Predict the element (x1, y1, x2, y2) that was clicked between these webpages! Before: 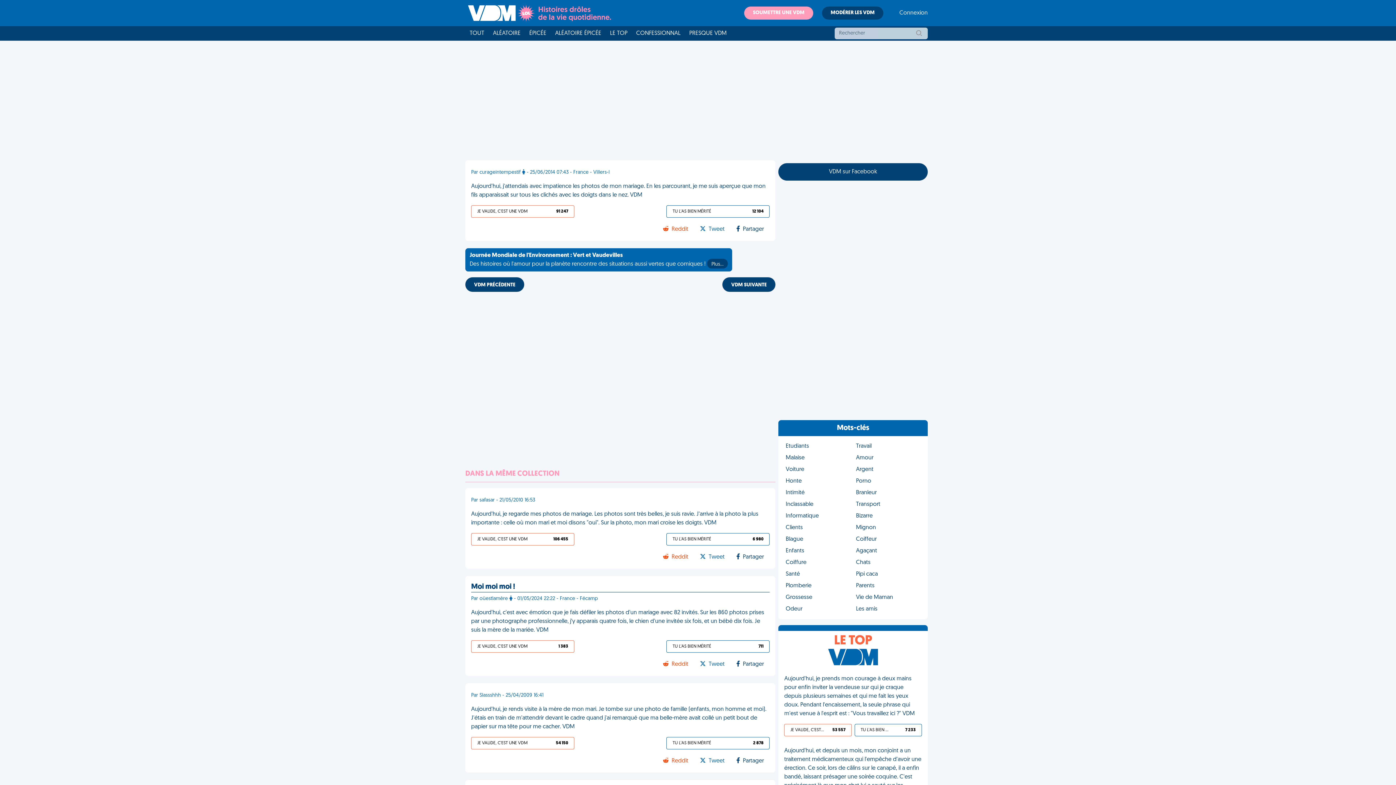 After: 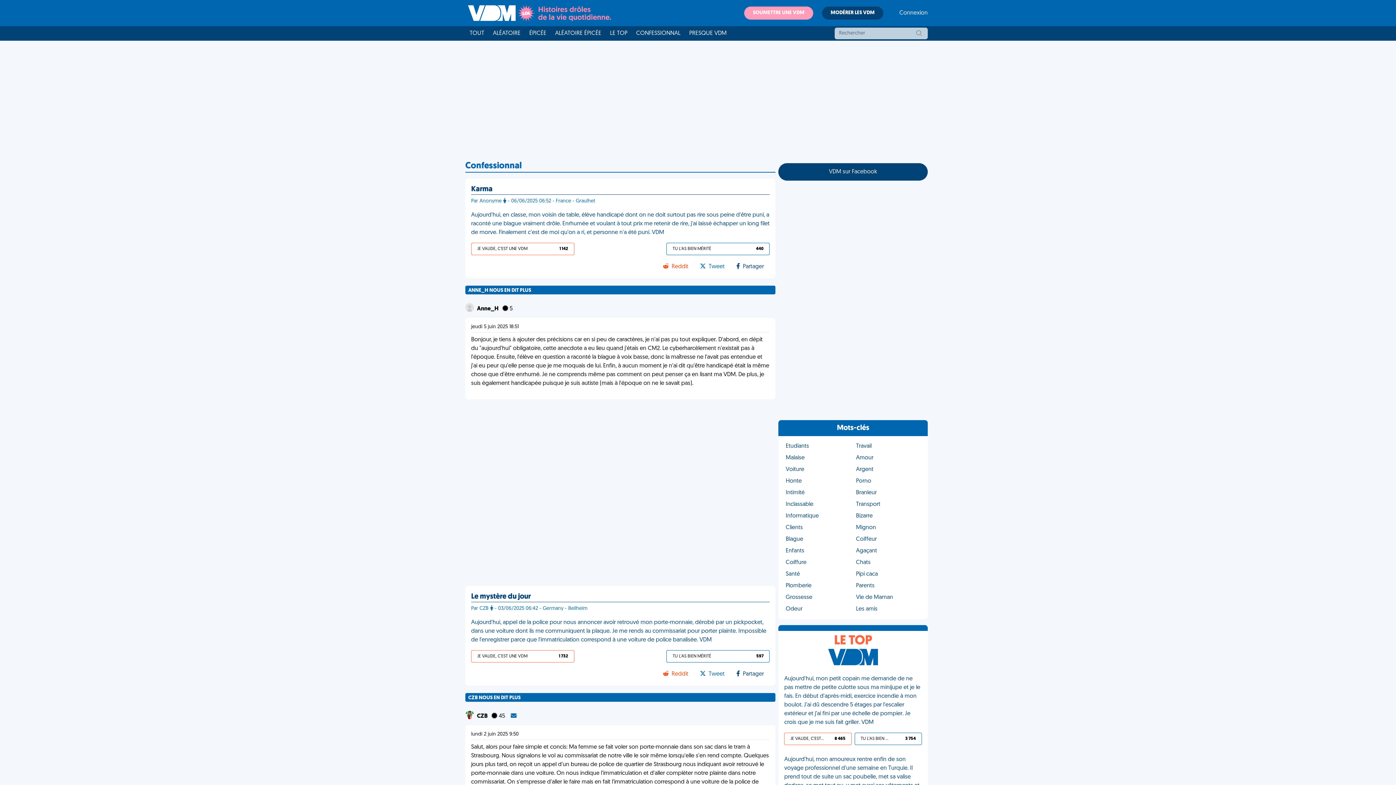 Action: label: CONFESSIONNAL bbox: (632, 26, 685, 40)